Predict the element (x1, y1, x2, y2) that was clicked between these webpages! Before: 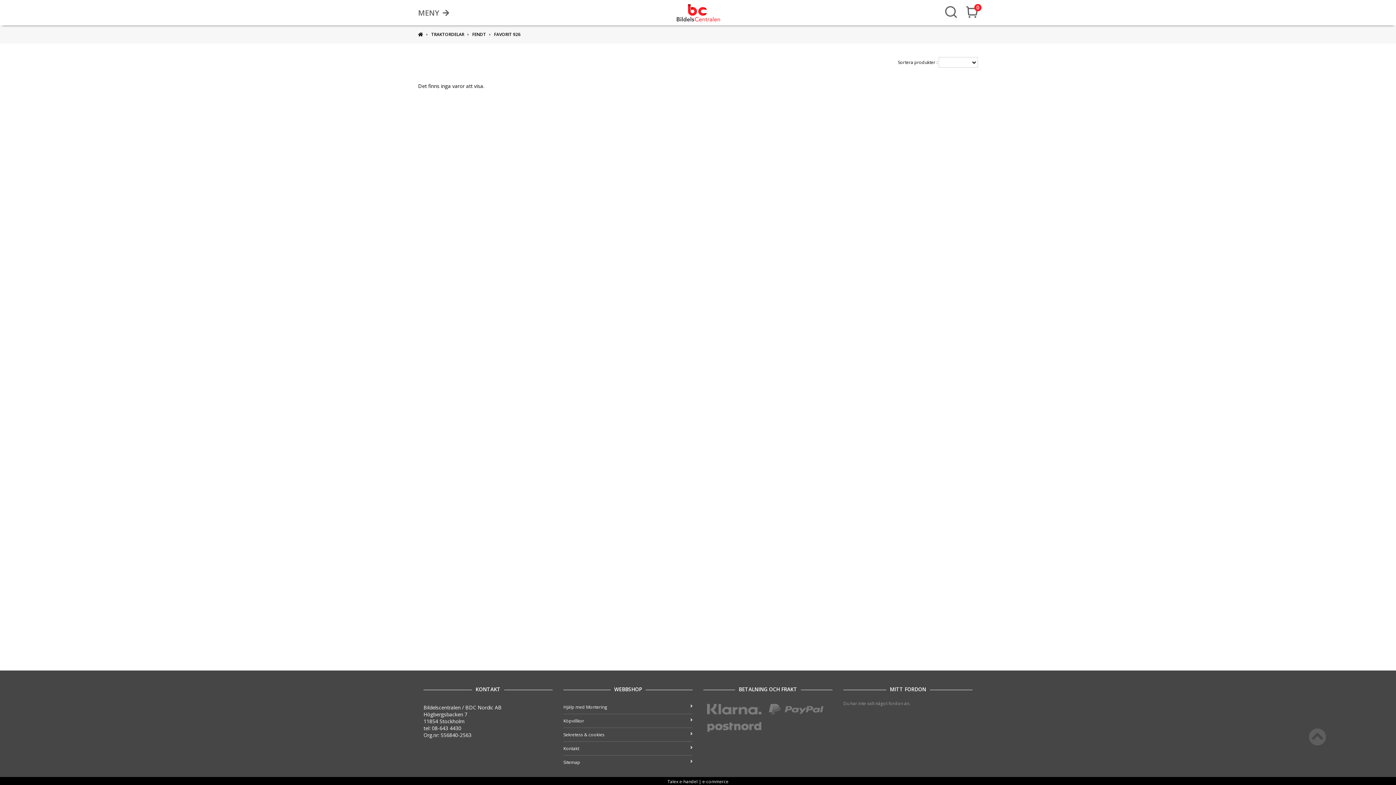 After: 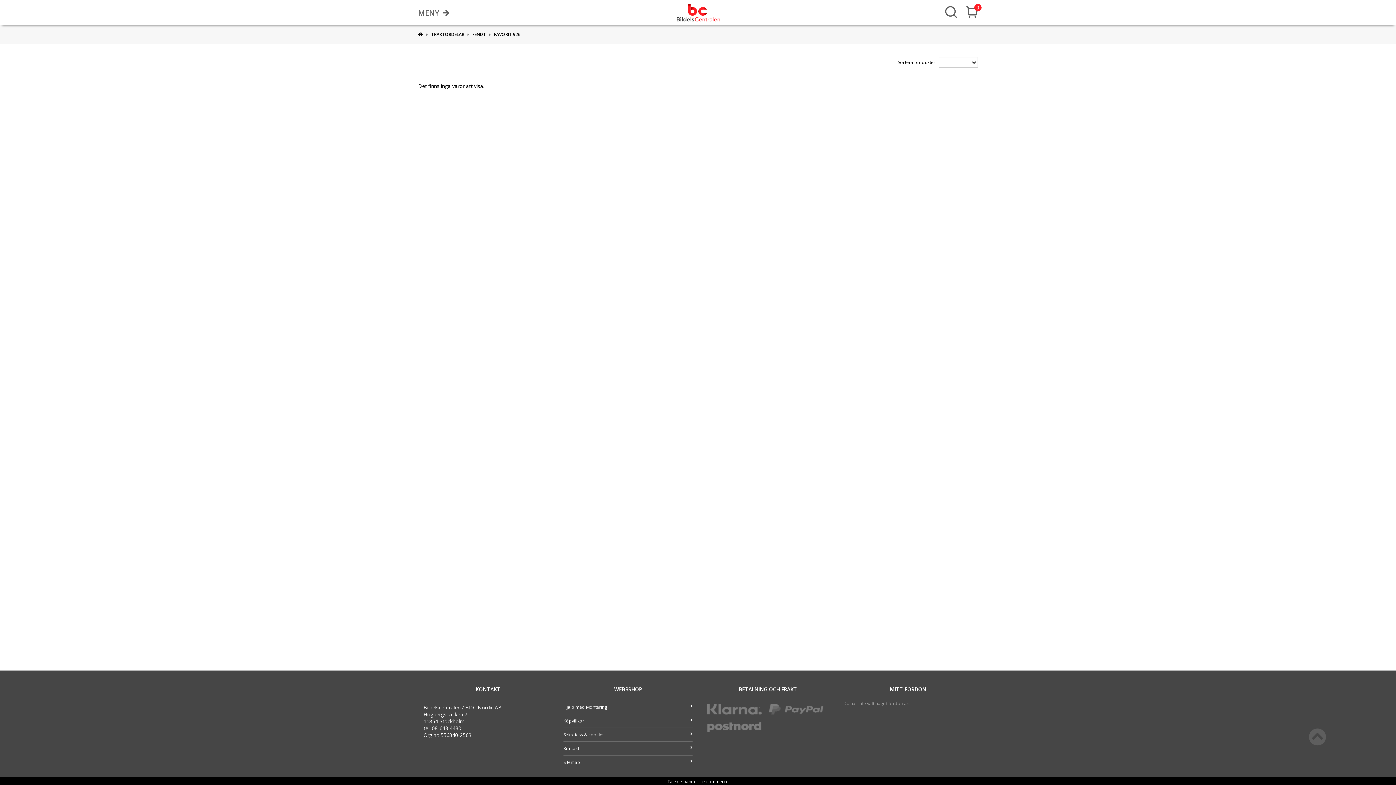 Action: bbox: (494, 31, 520, 37) label: FAVORIT 926